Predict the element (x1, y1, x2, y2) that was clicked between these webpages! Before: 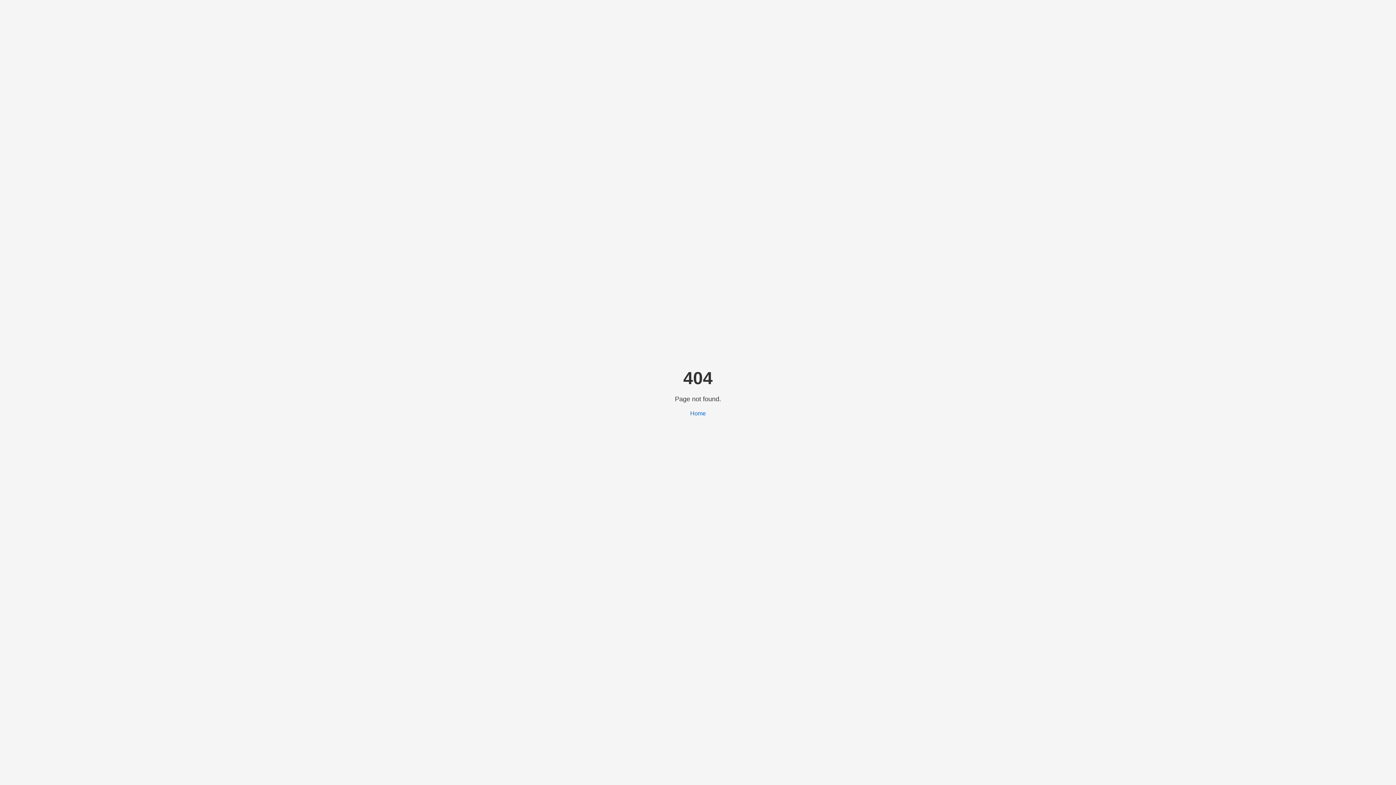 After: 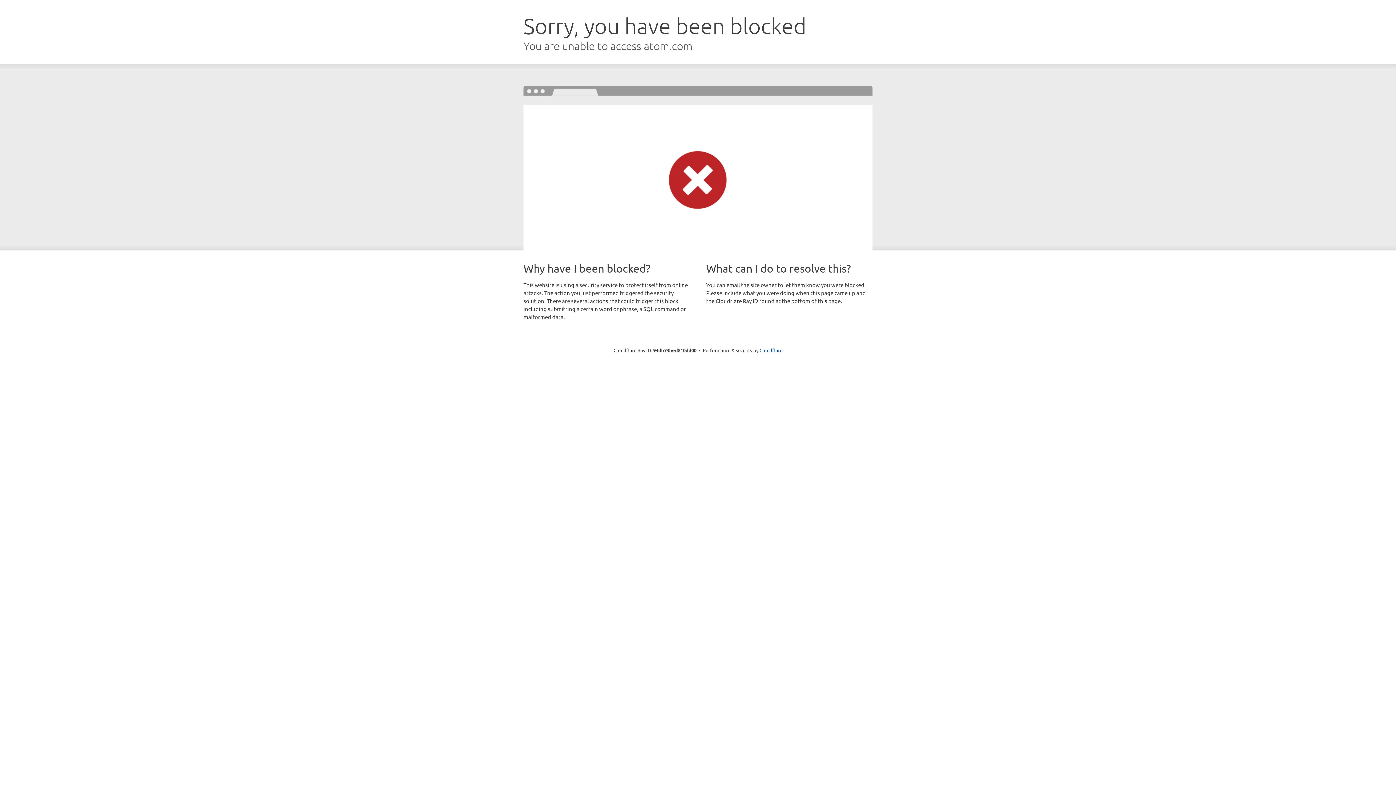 Action: bbox: (690, 410, 706, 416) label: Home